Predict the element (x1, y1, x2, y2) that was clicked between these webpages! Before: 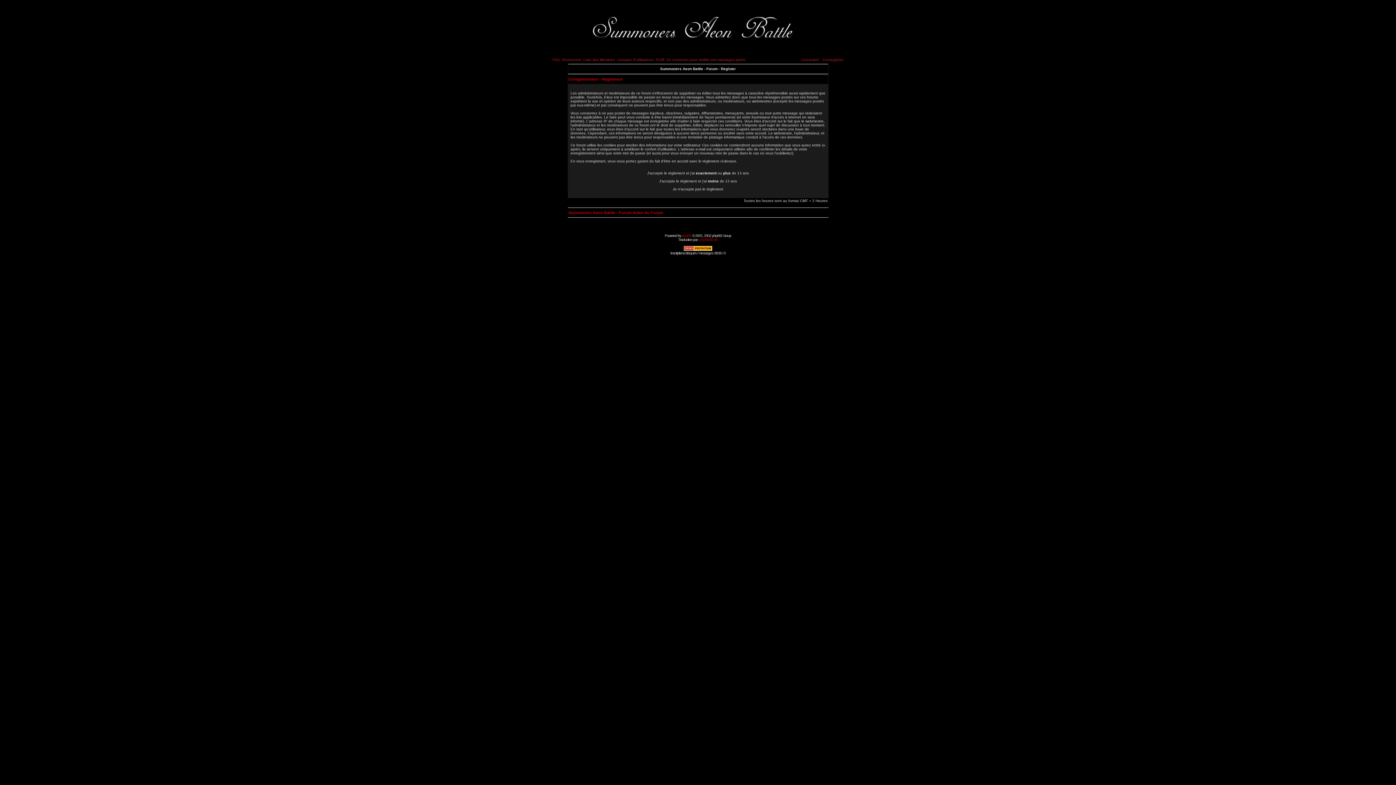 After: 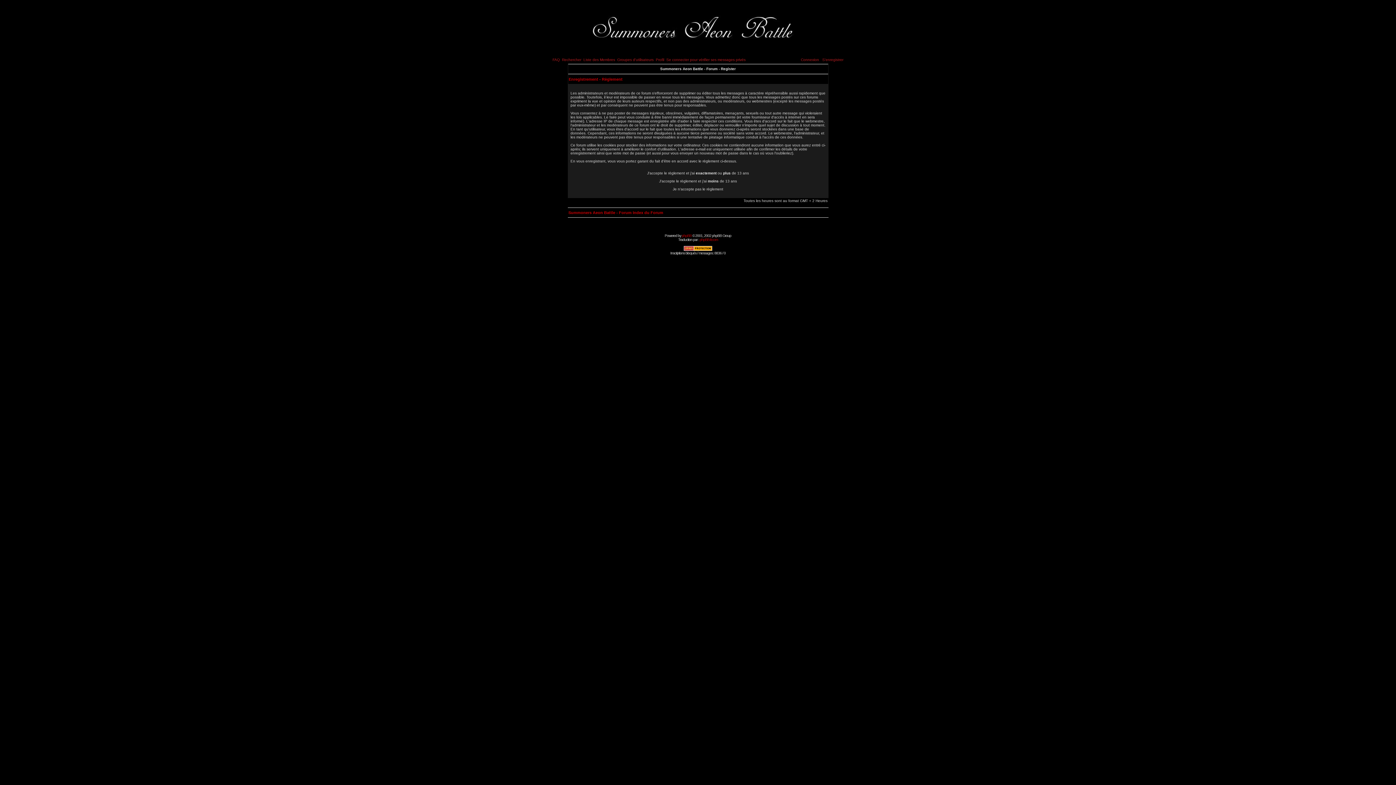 Action: bbox: (683, 248, 712, 252)